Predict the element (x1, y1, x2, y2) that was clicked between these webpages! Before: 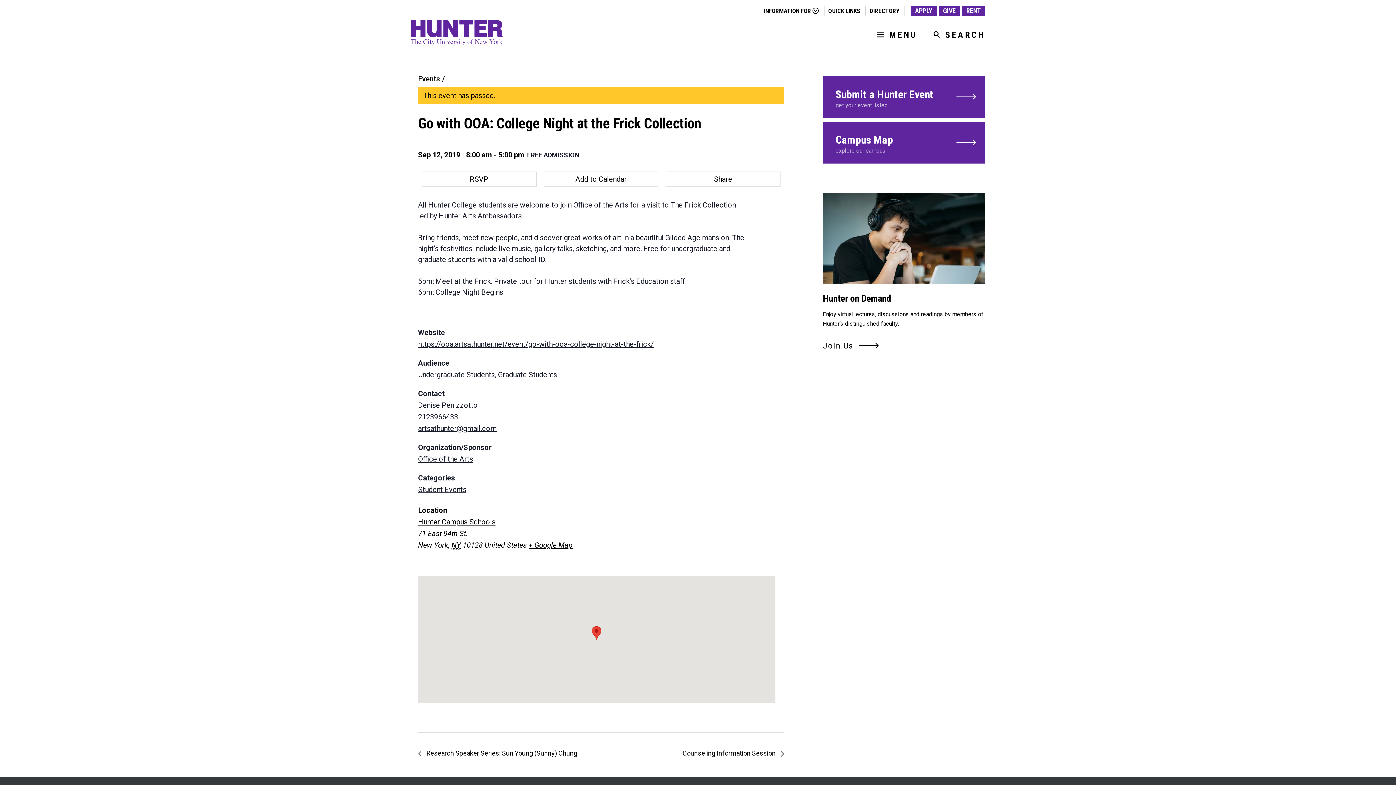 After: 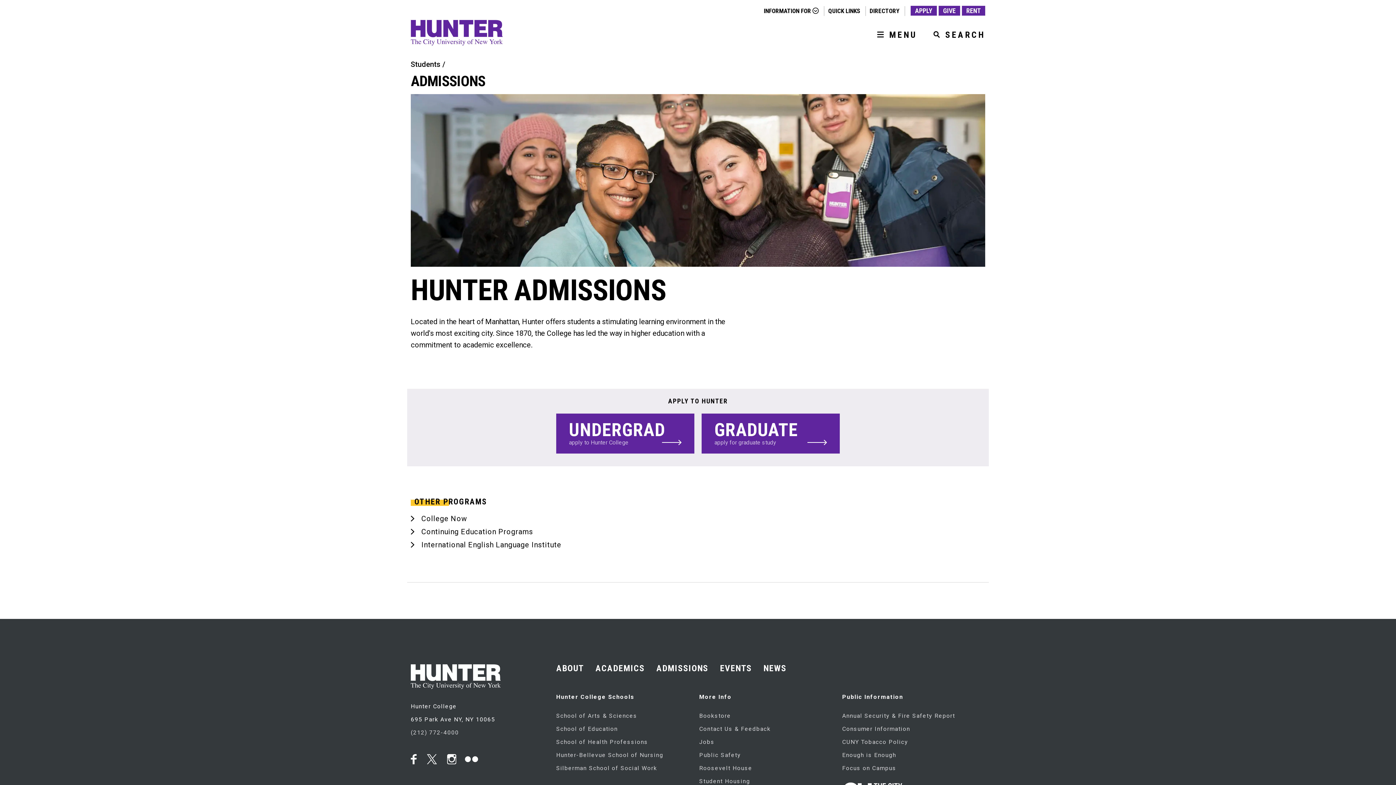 Action: label: APPLY bbox: (915, 6, 932, 14)